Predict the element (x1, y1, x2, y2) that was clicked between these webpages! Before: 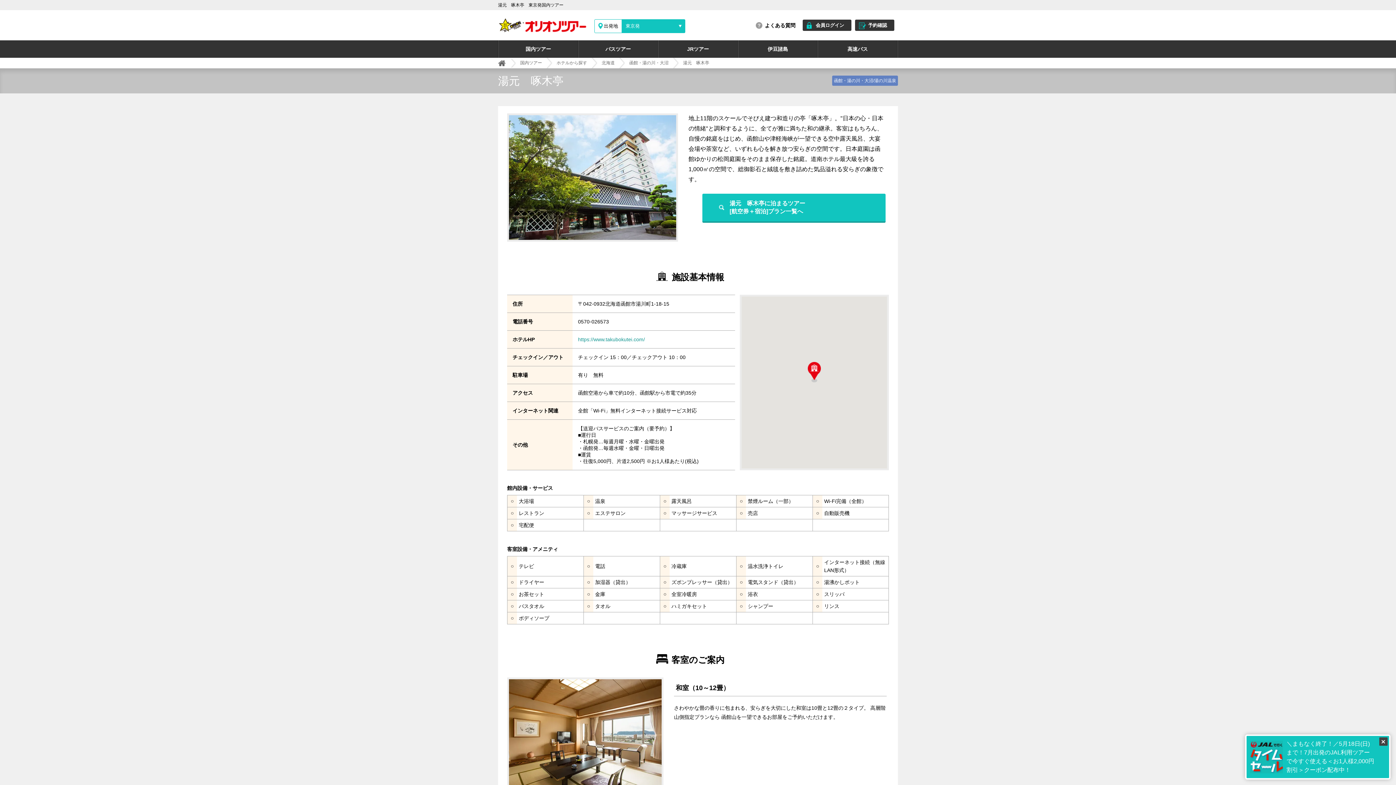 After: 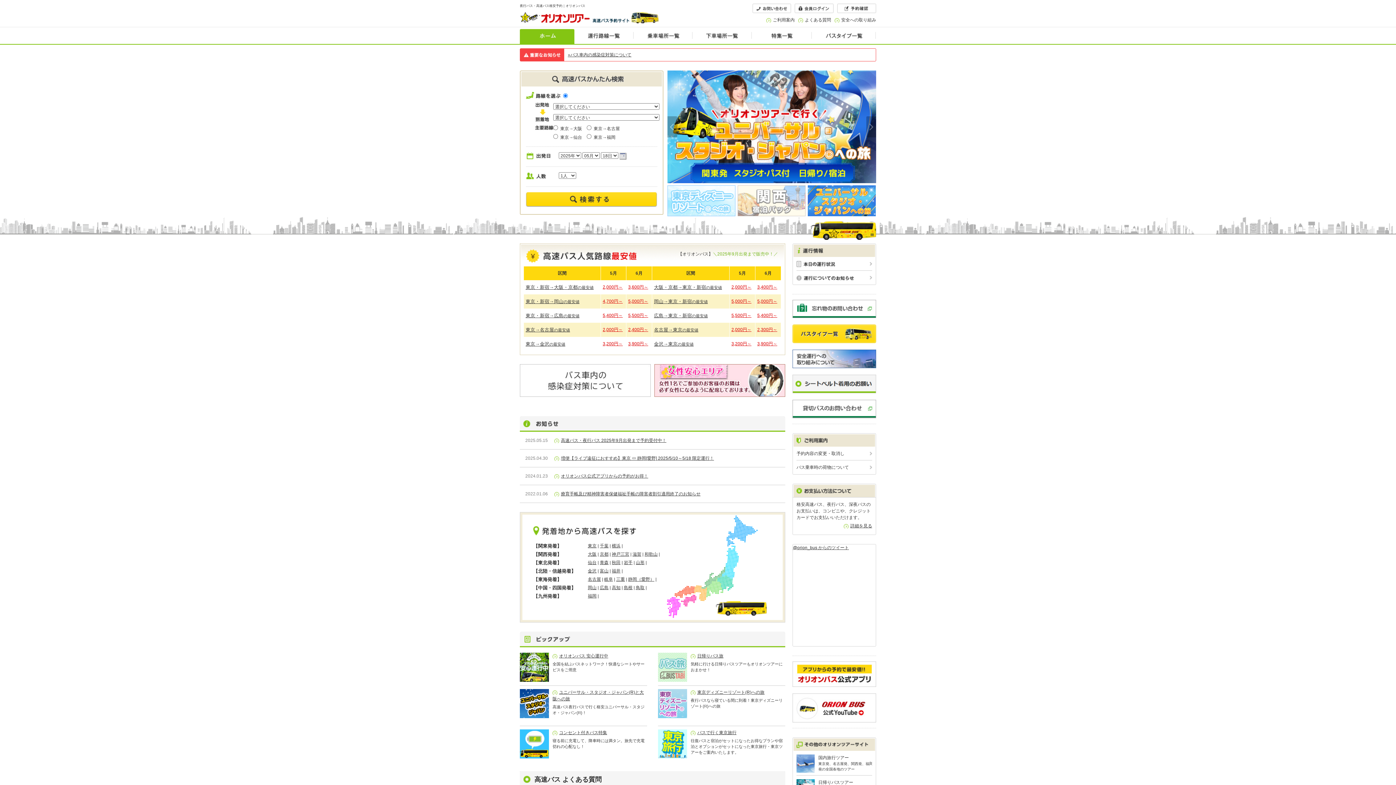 Action: label: 高速バス bbox: (818, 40, 897, 57)